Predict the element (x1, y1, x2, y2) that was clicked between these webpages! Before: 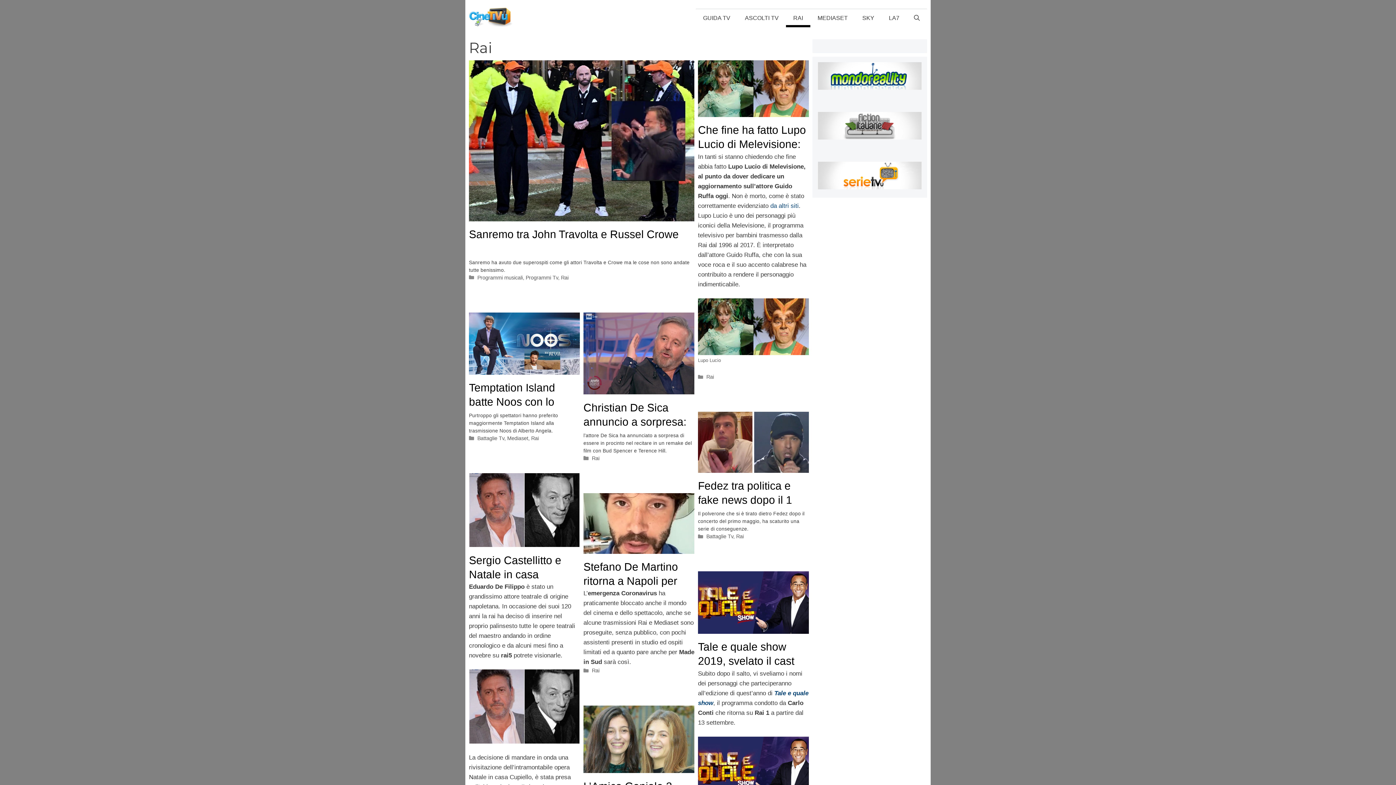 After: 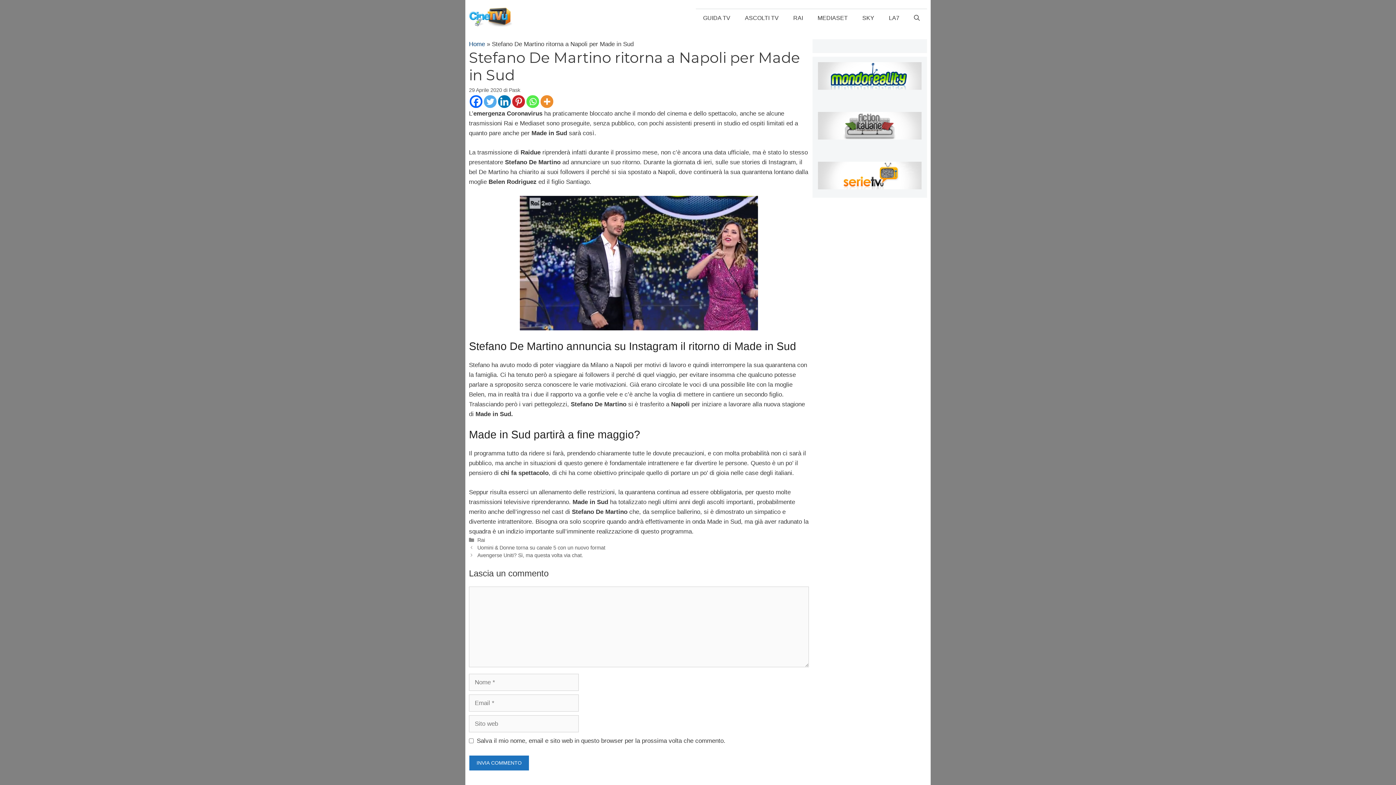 Action: bbox: (583, 548, 694, 555)